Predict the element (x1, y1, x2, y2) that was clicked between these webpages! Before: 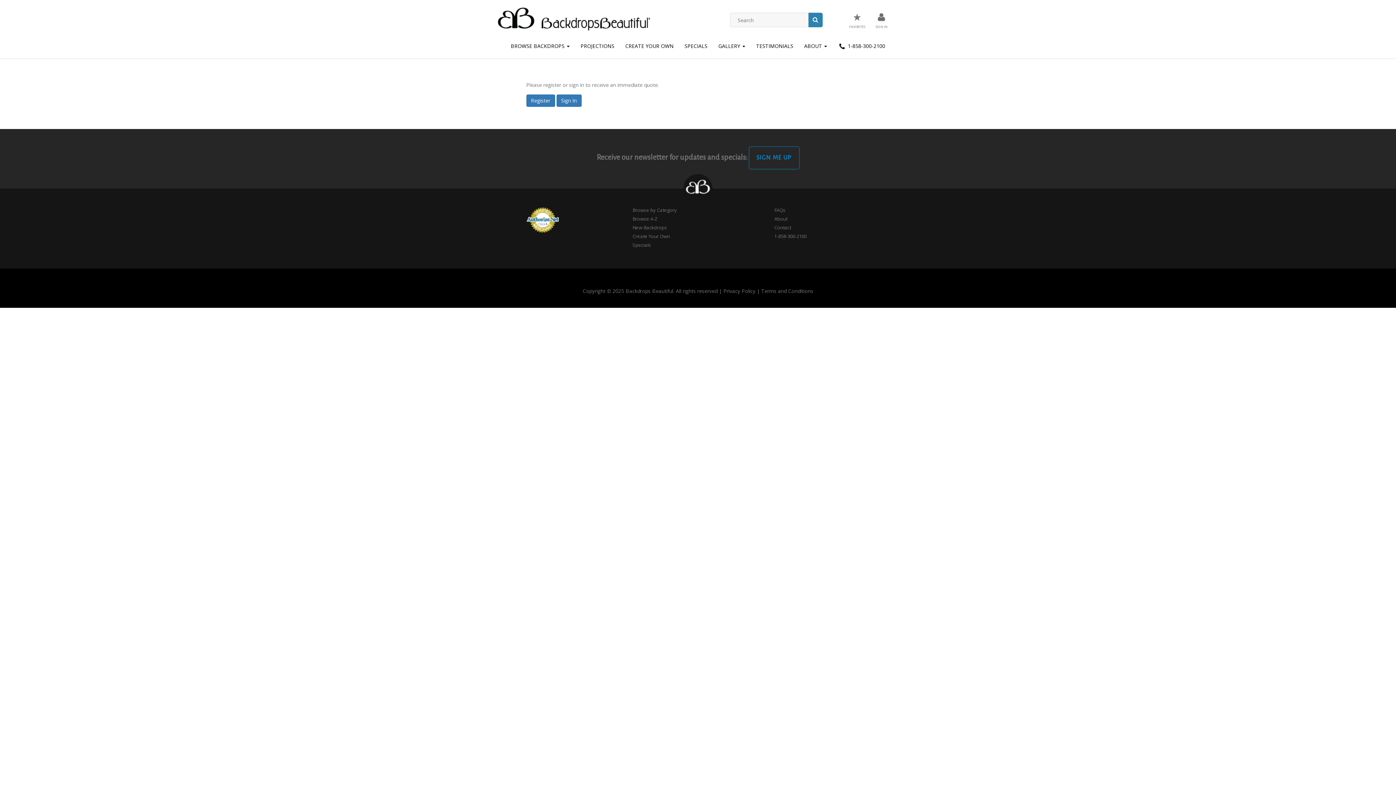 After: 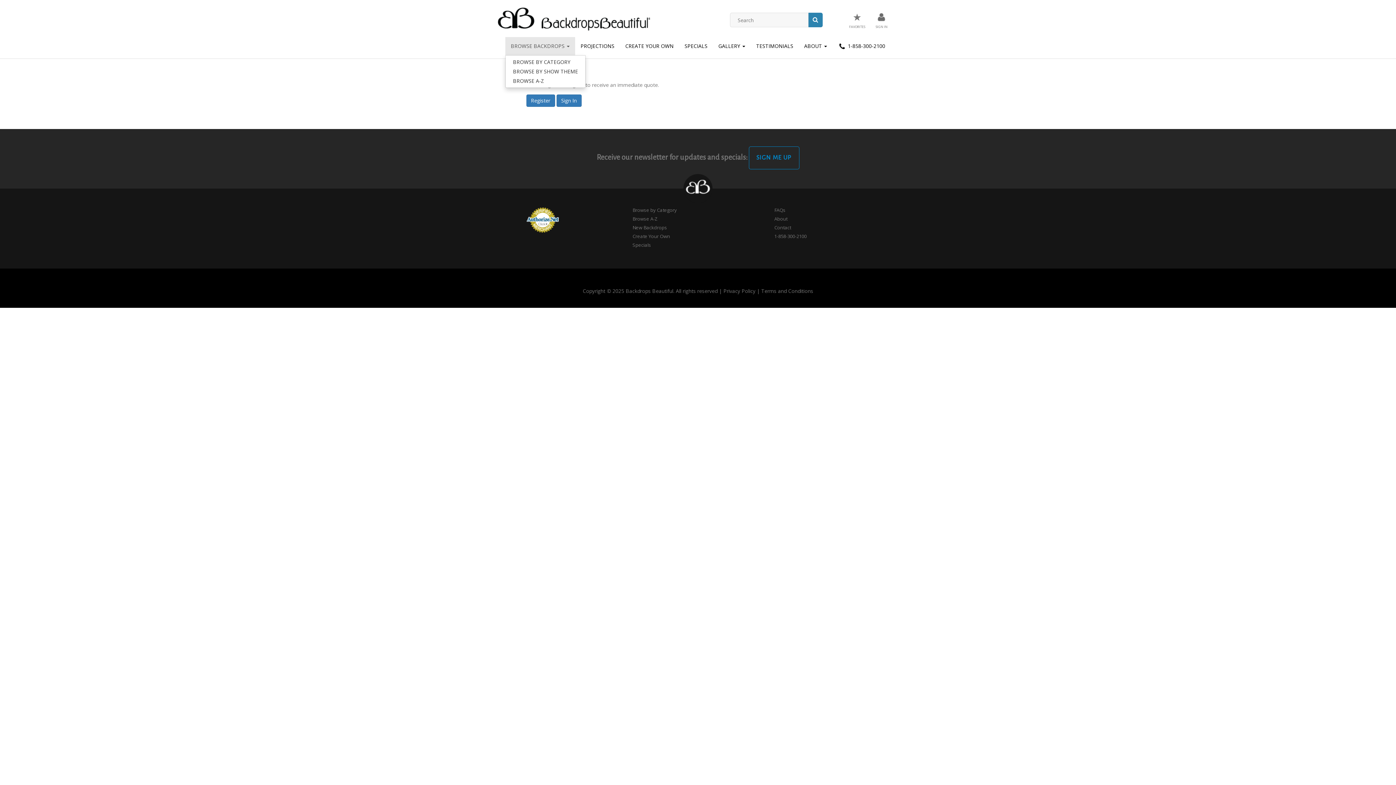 Action: label: BROWSE BACKDROPS  bbox: (505, 36, 575, 55)